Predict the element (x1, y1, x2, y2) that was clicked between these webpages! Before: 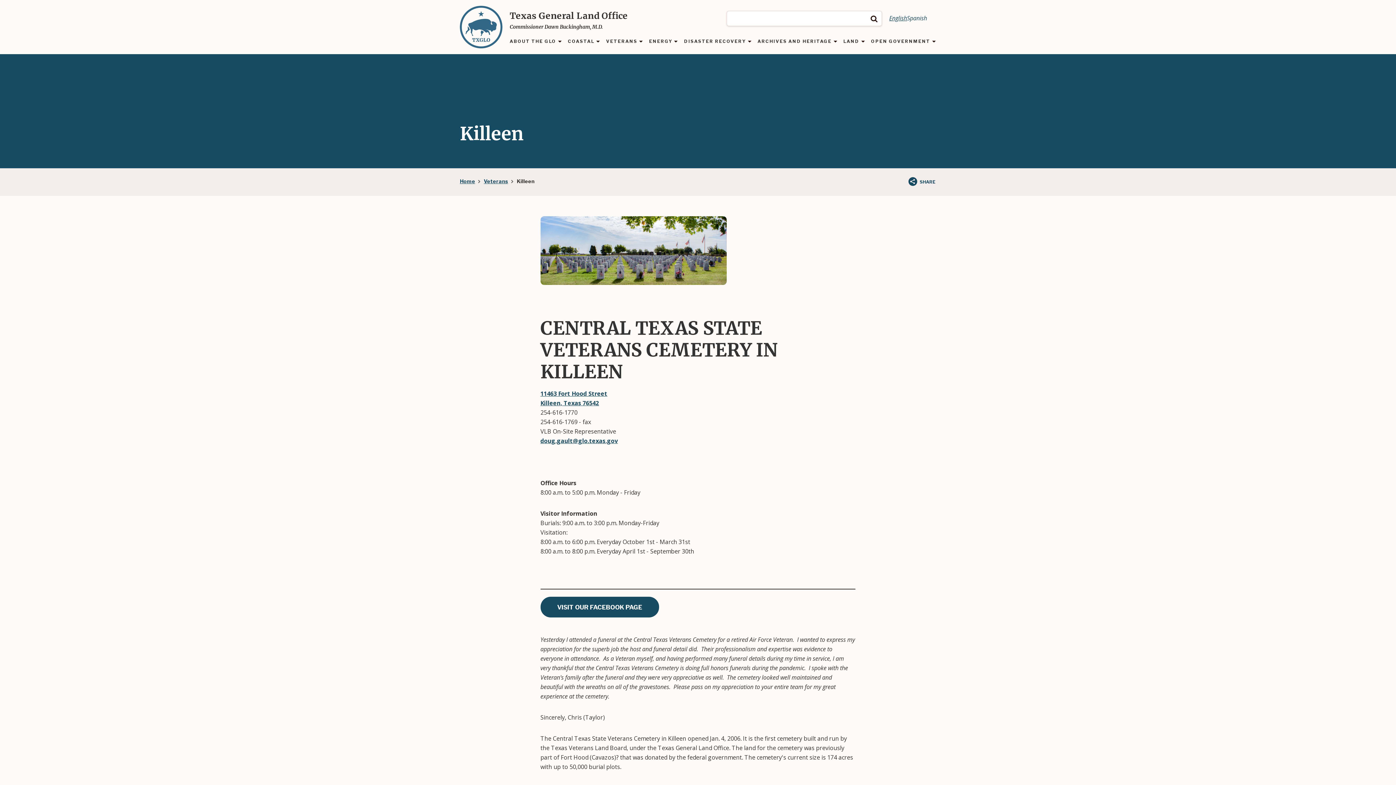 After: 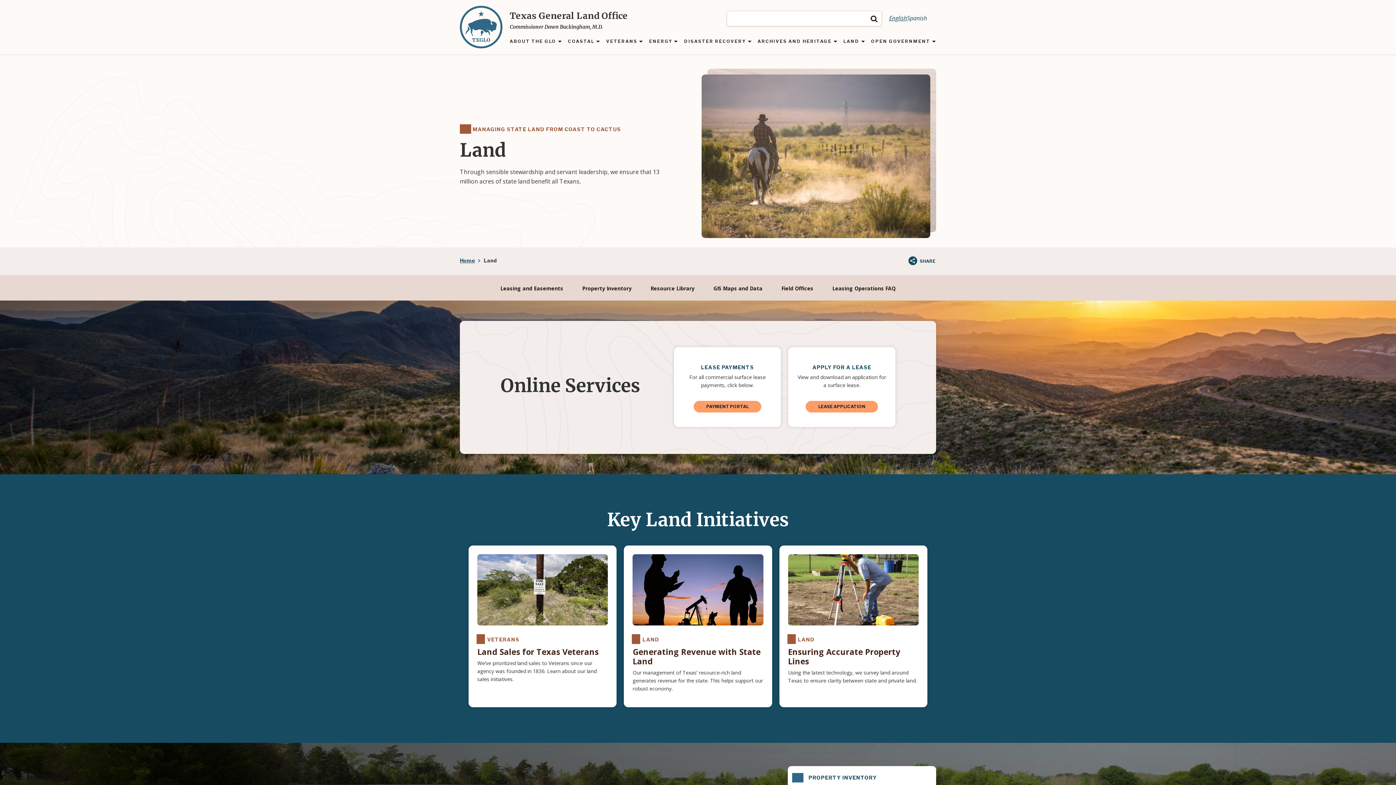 Action: bbox: (843, 39, 865, 46) label: Land